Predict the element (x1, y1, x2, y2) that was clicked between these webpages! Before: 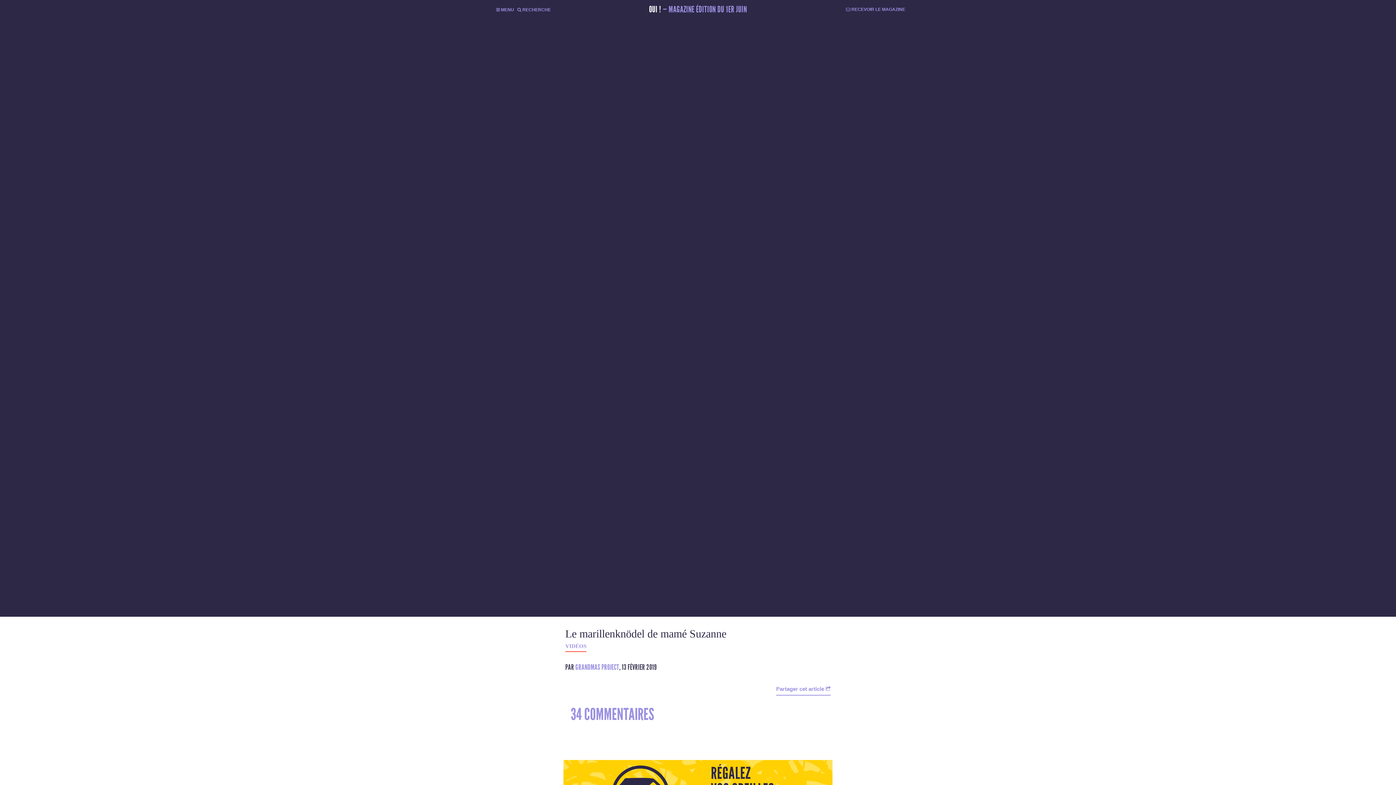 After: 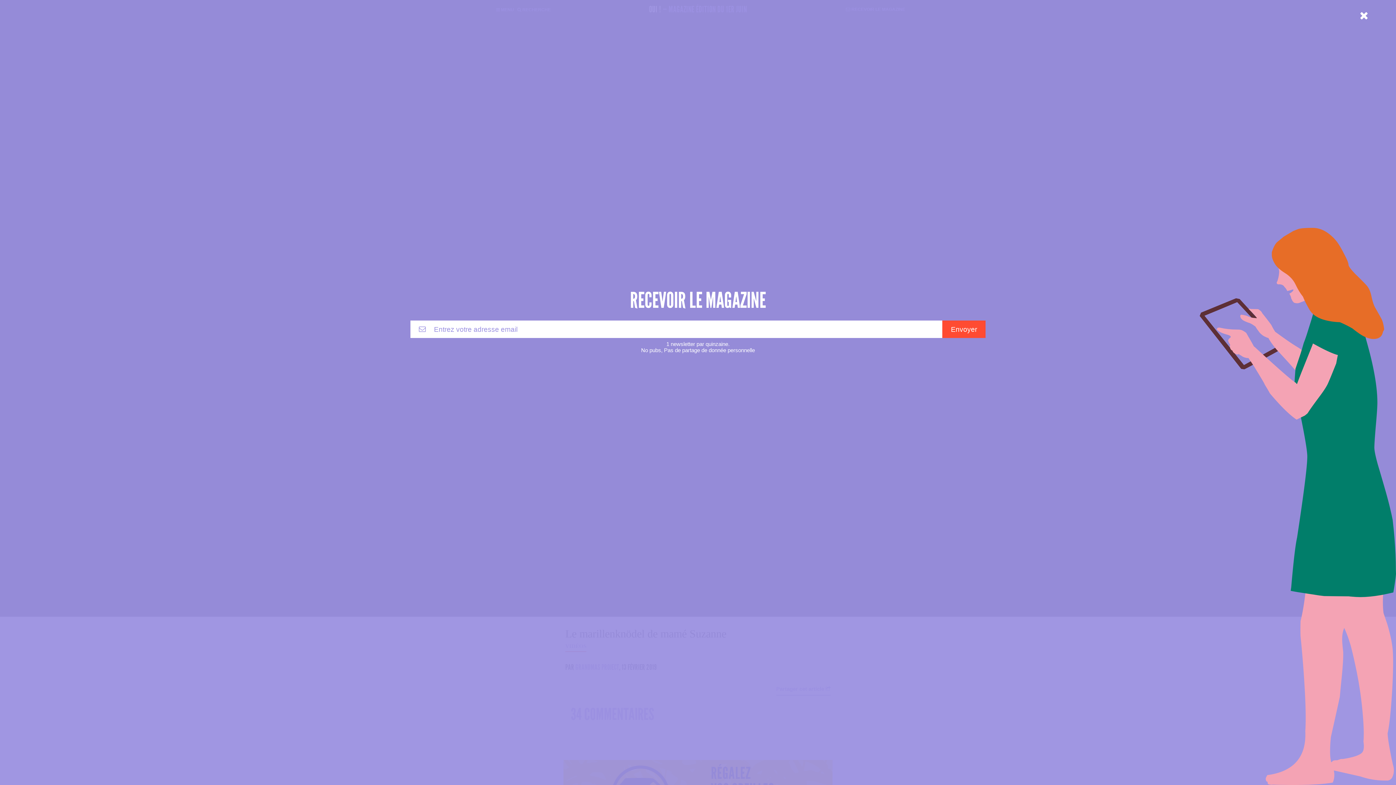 Action: bbox: (801, 6, 905, 12) label:  RECEVOIR LE MAGAZINE